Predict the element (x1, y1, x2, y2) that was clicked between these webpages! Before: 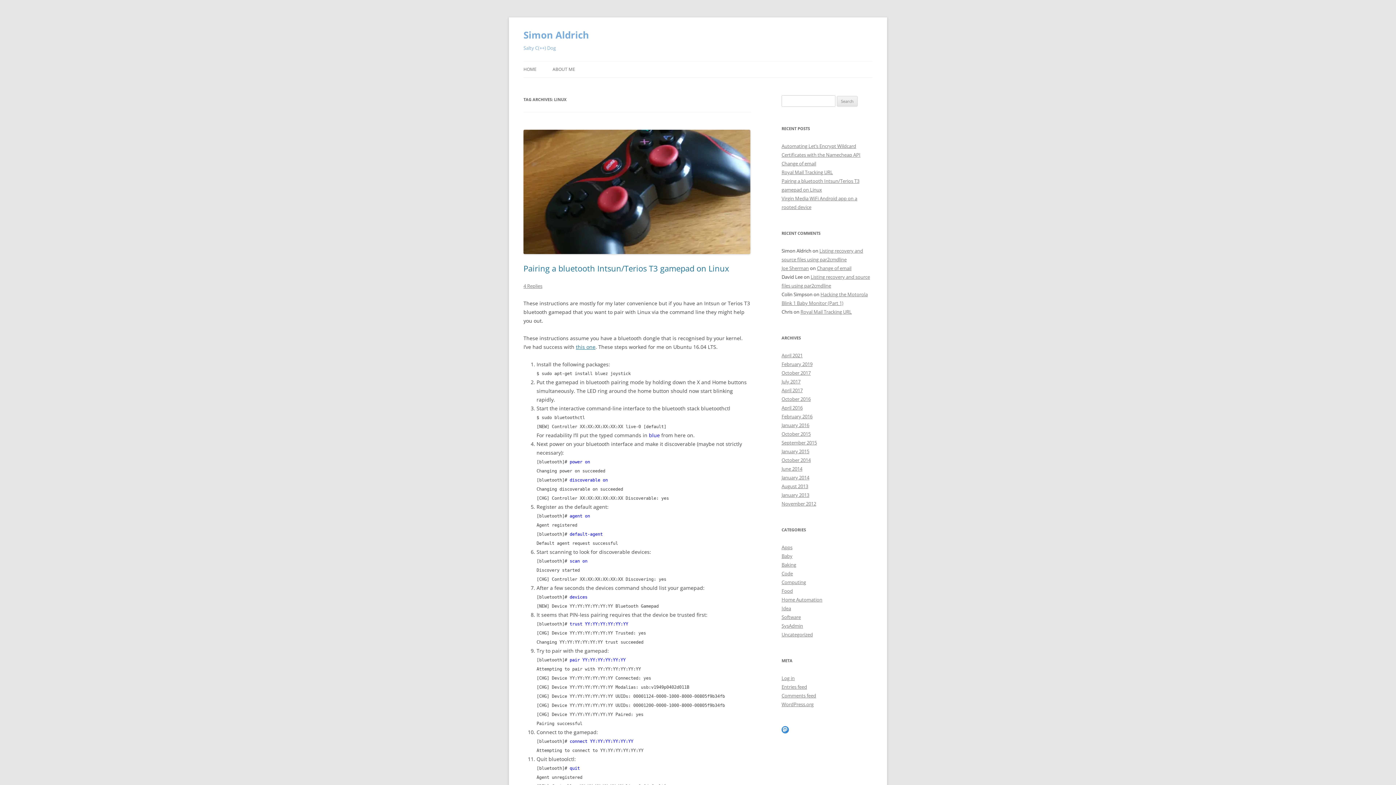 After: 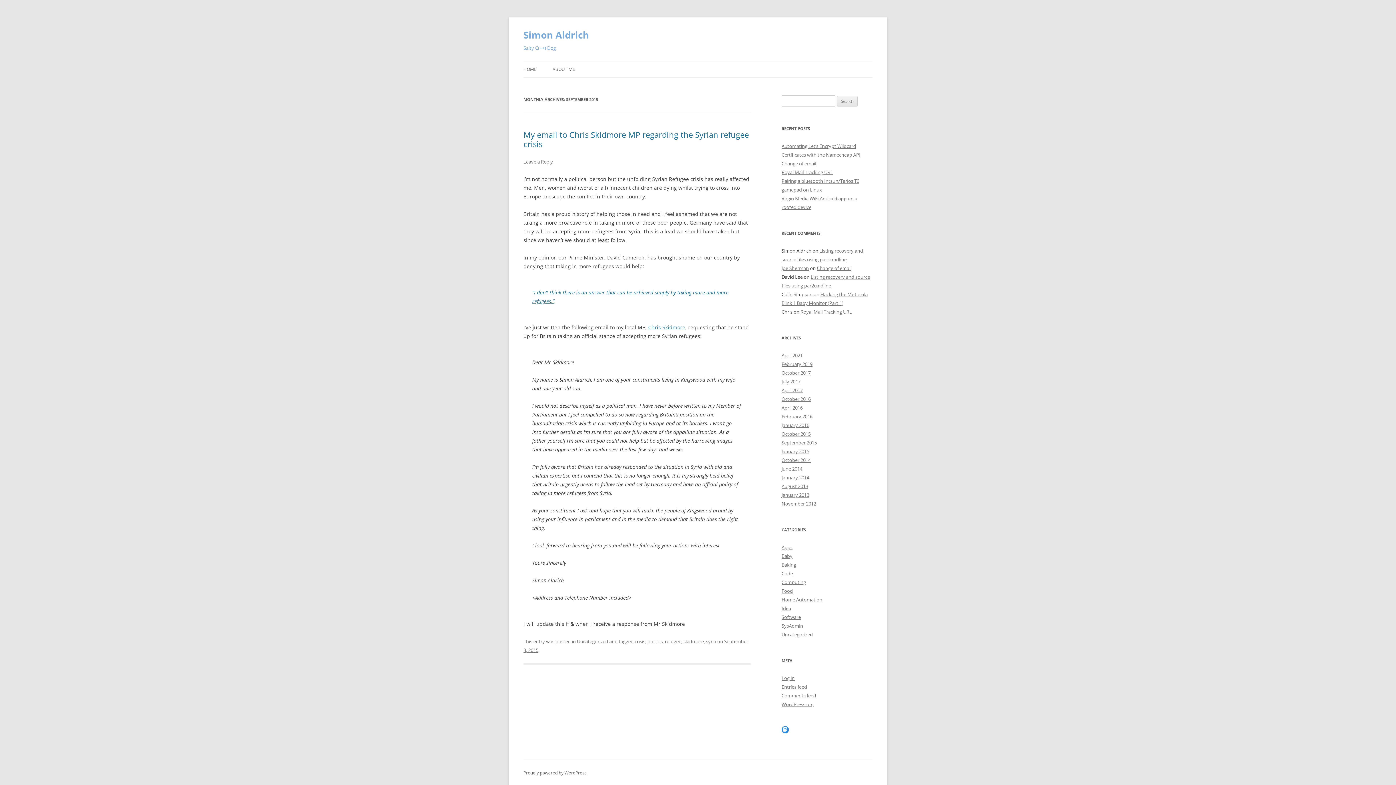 Action: label: September 2015 bbox: (781, 439, 817, 446)